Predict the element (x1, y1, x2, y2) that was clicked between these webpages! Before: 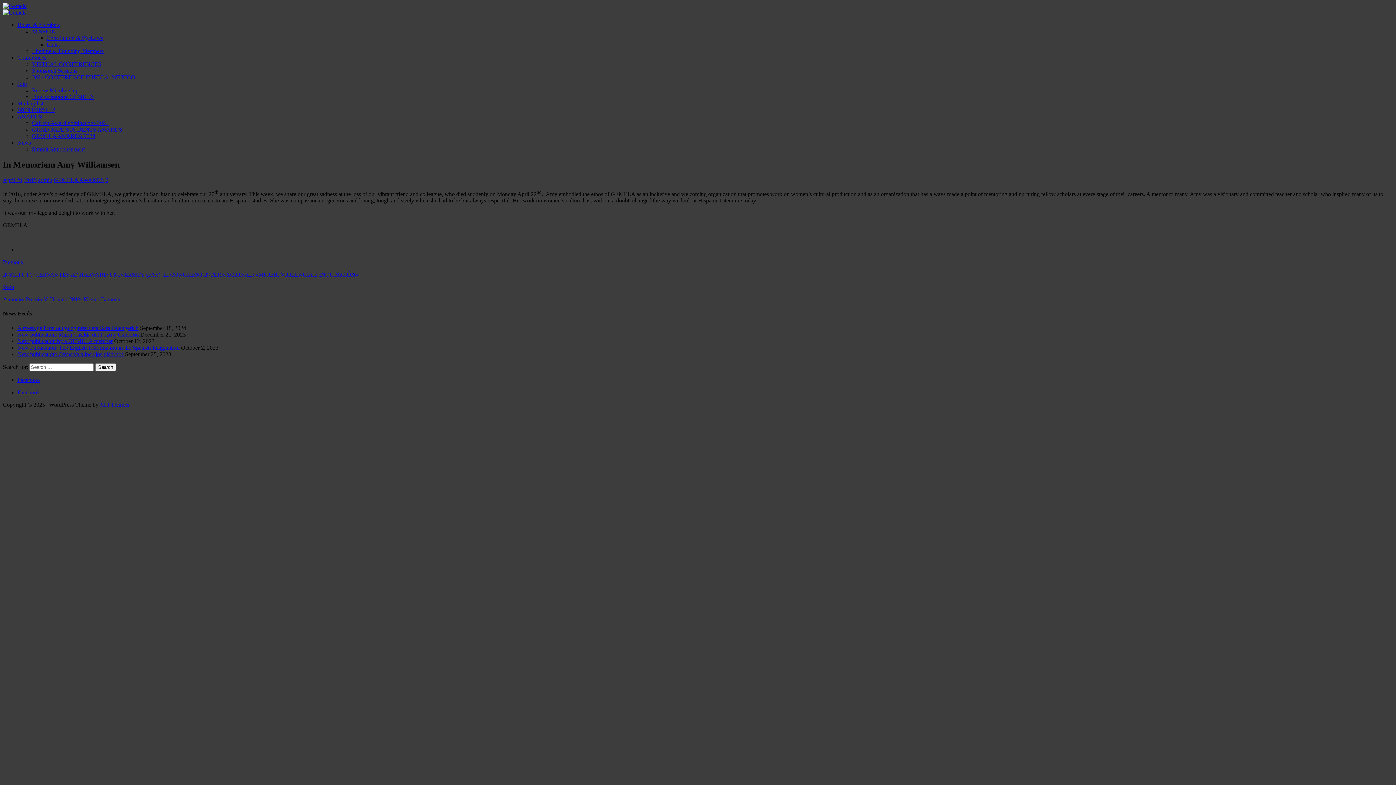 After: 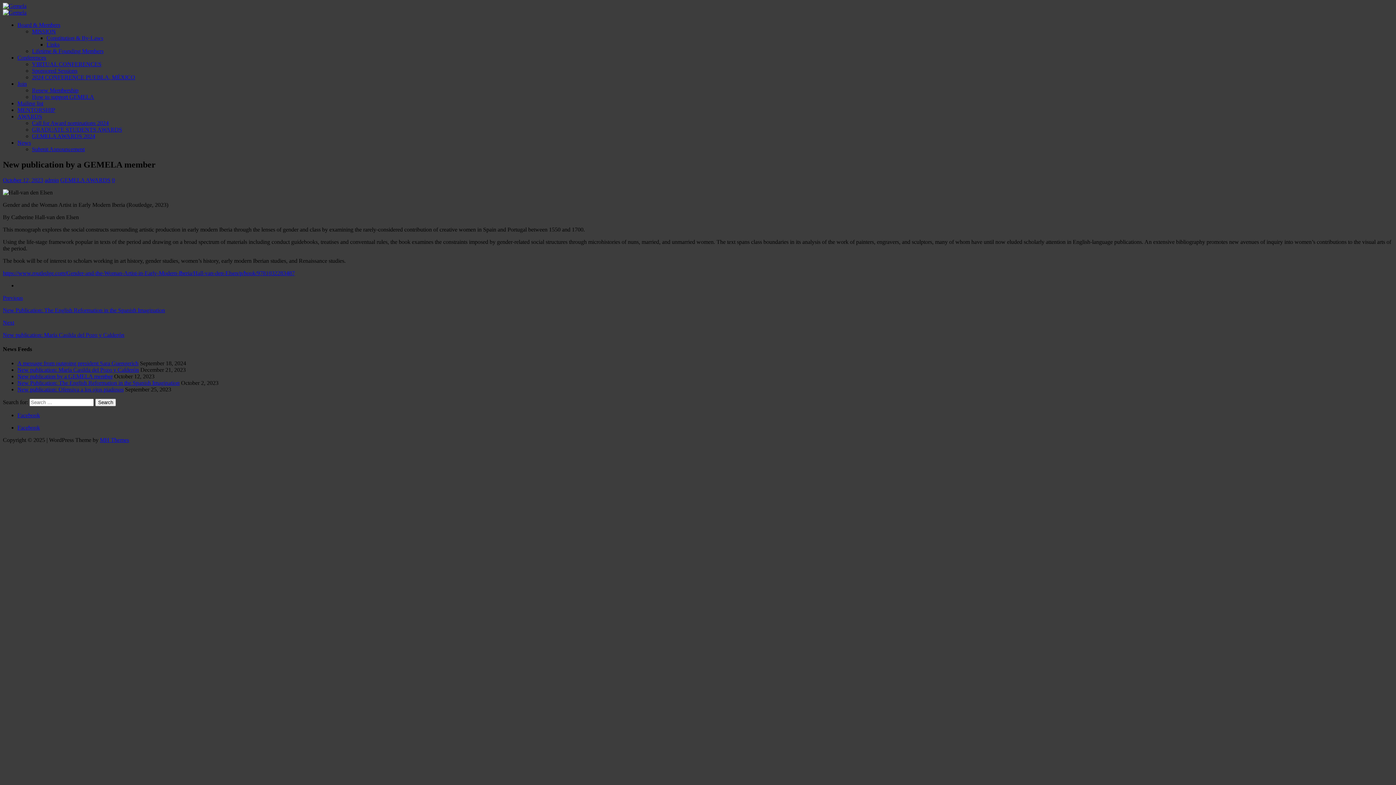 Action: bbox: (17, 338, 112, 344) label: New publication by a GEMELA member